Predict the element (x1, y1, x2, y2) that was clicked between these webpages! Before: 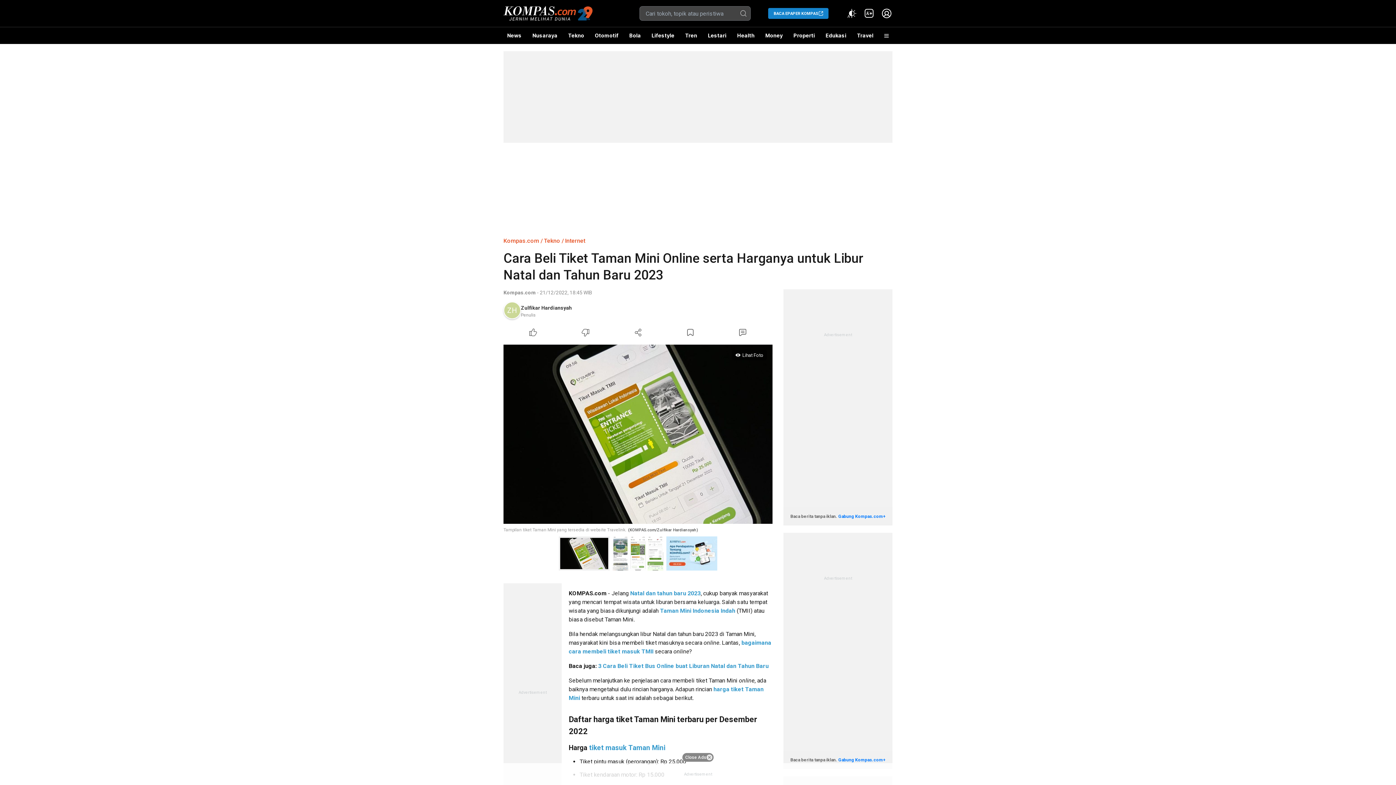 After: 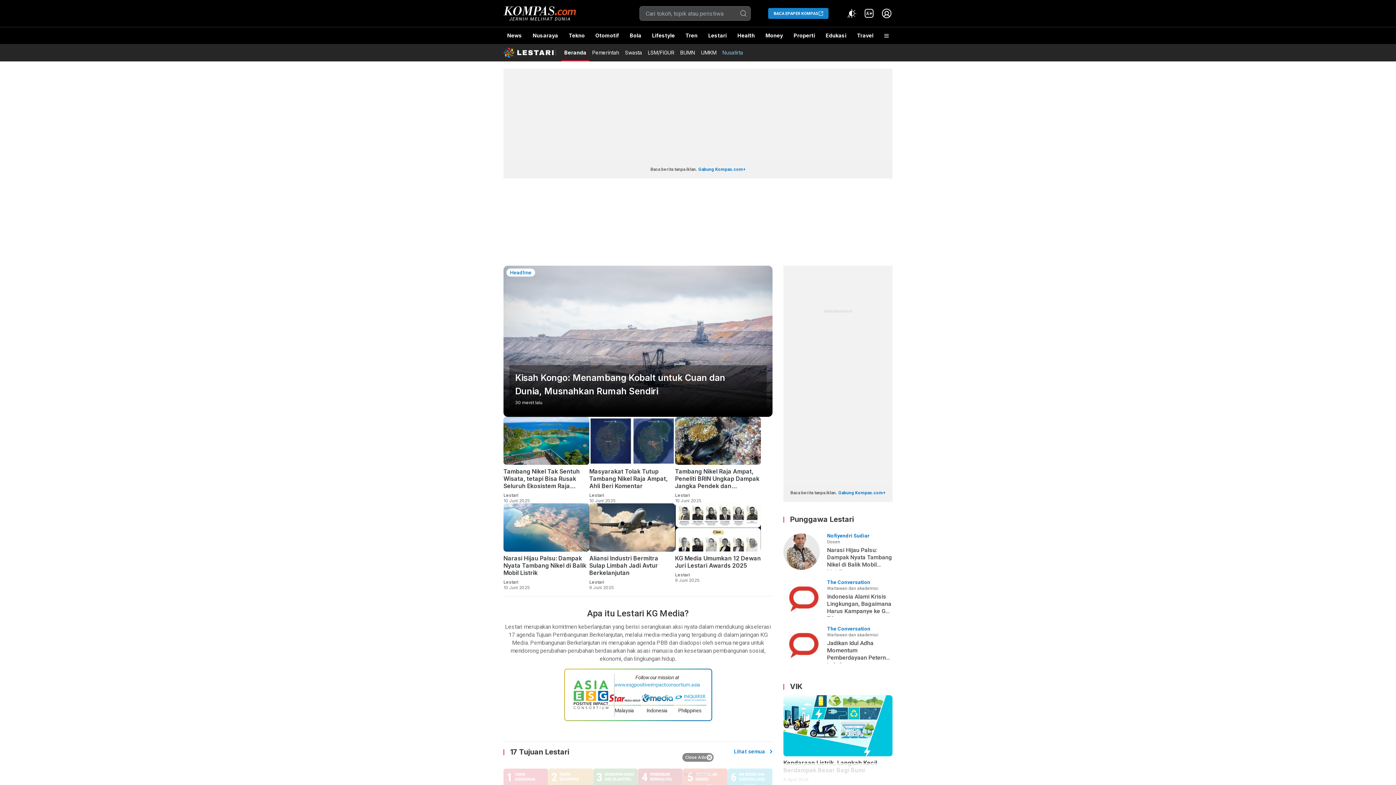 Action: bbox: (704, 27, 730, 44) label: Lestari